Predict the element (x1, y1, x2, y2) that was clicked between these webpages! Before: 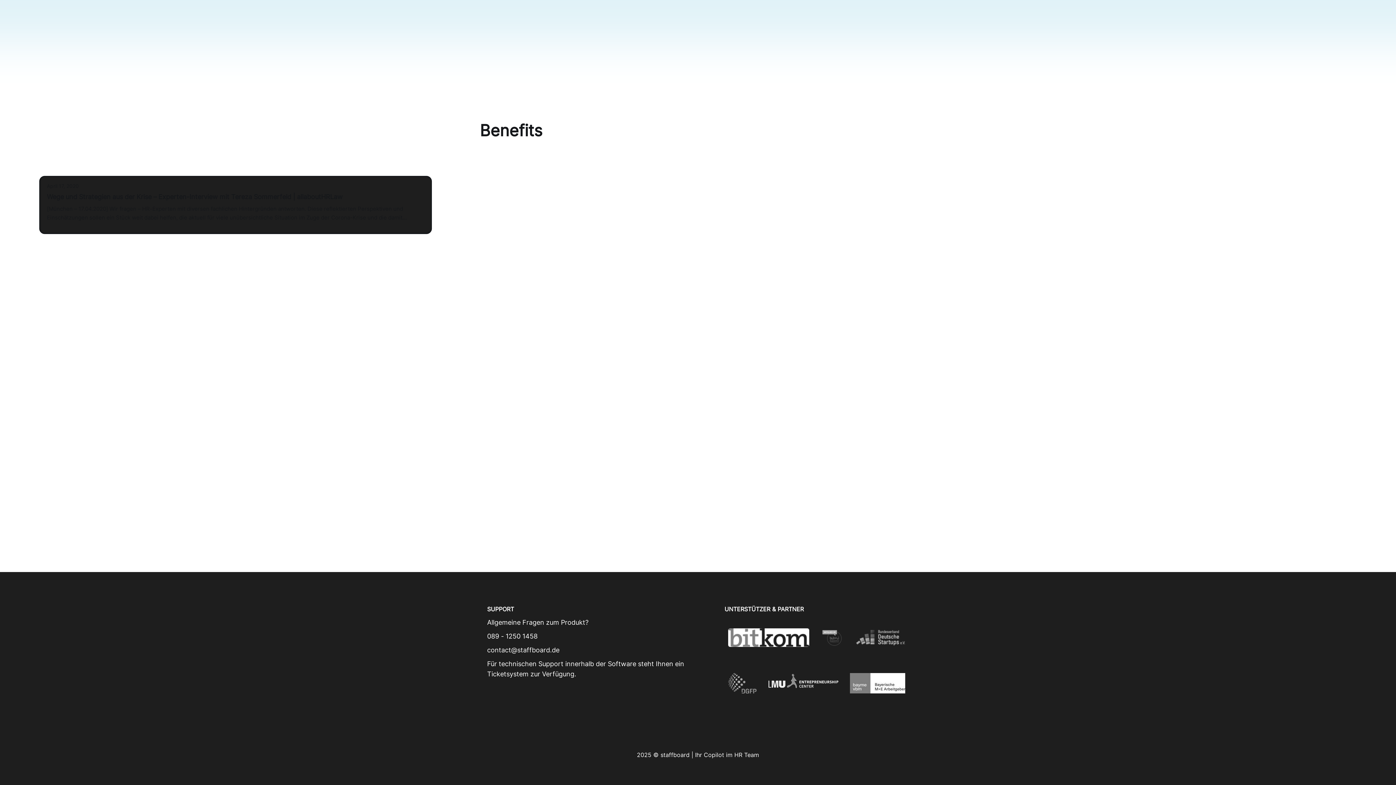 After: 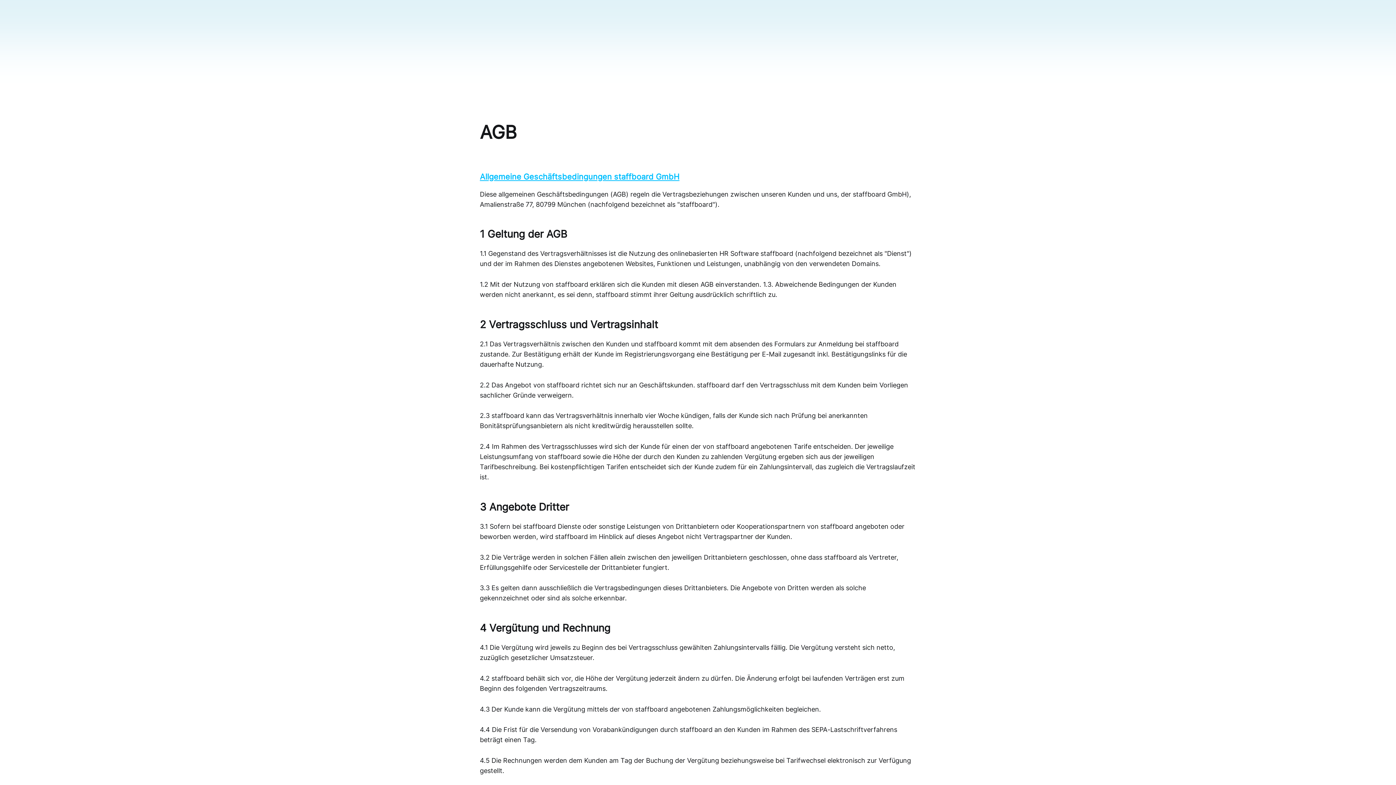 Action: bbox: (735, 723, 746, 732) label: AGB